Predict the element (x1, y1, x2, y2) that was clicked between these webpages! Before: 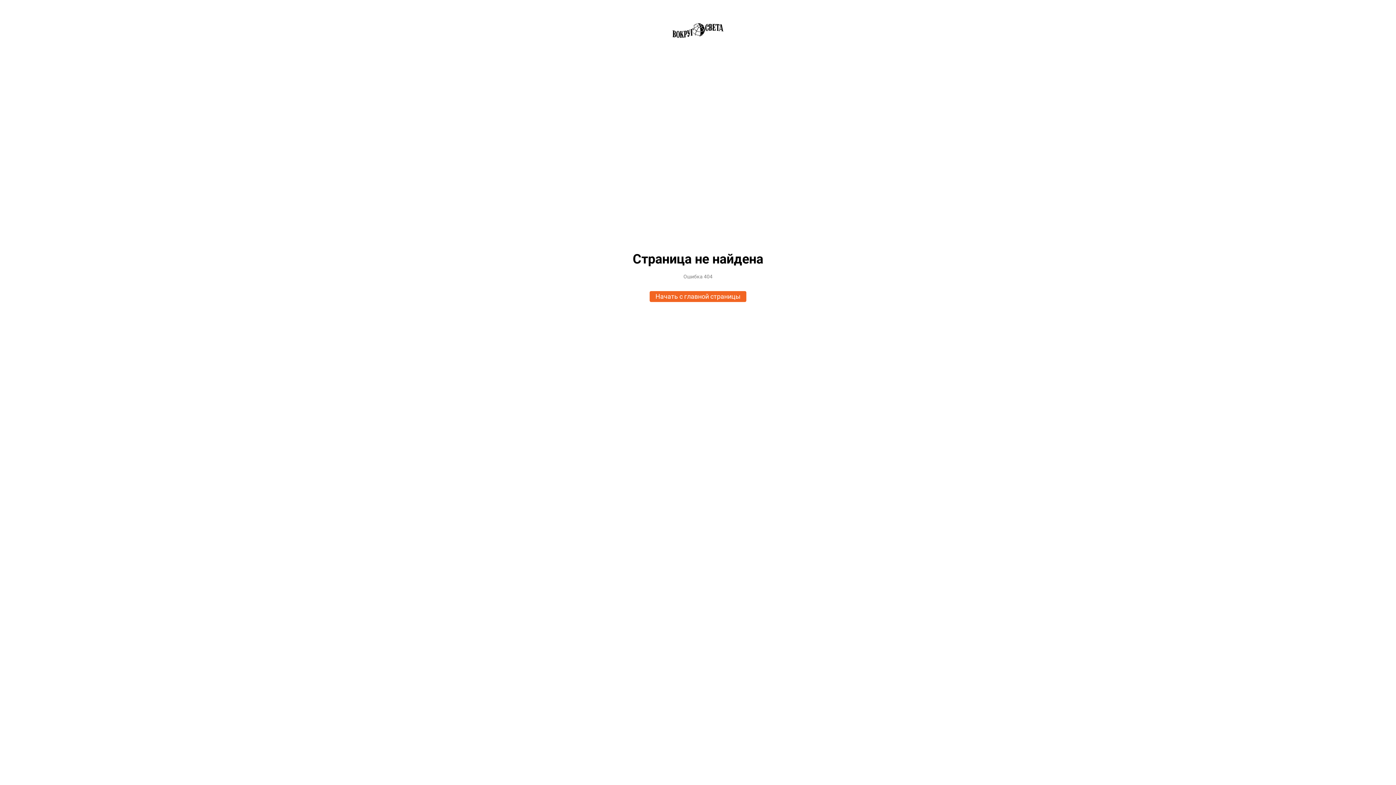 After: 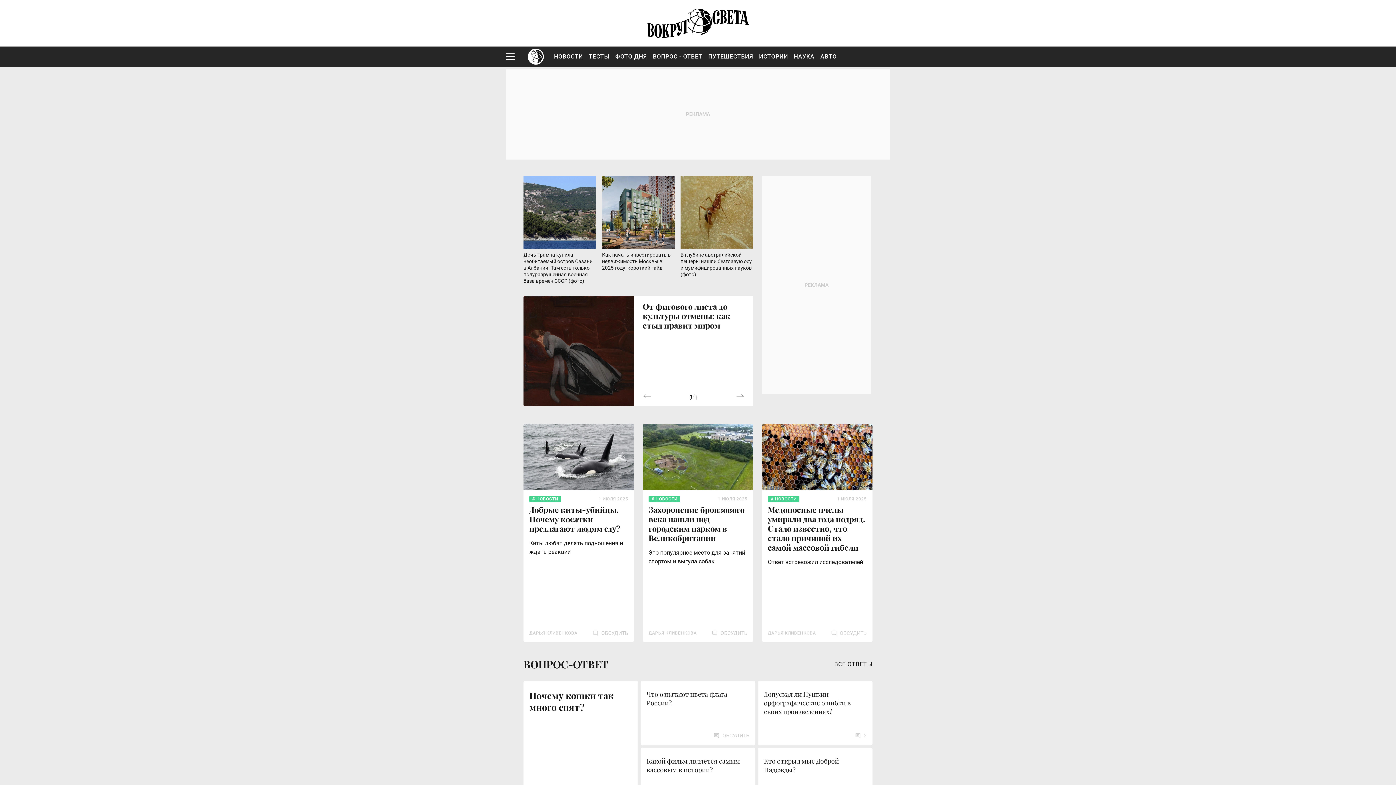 Action: label: Начать с главной страницы bbox: (649, 291, 746, 302)